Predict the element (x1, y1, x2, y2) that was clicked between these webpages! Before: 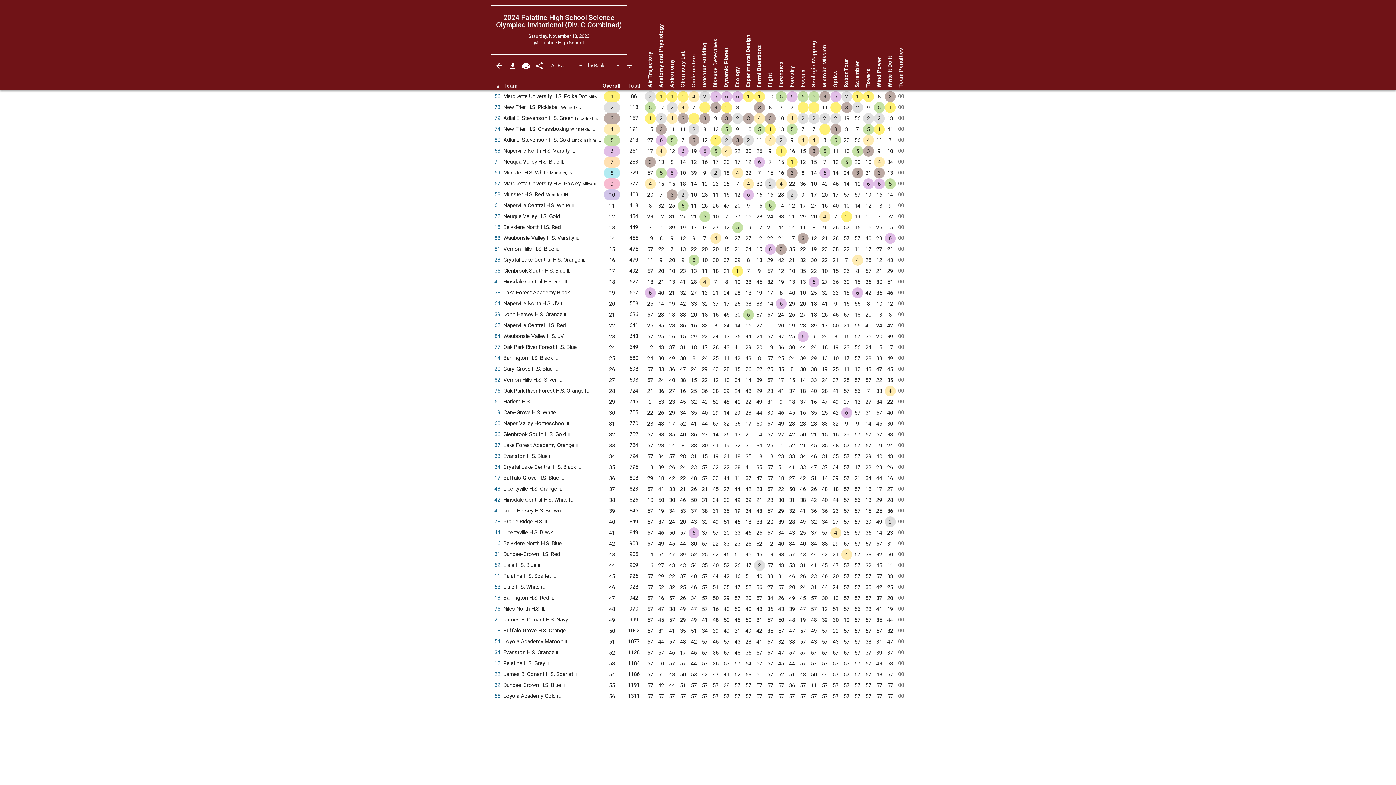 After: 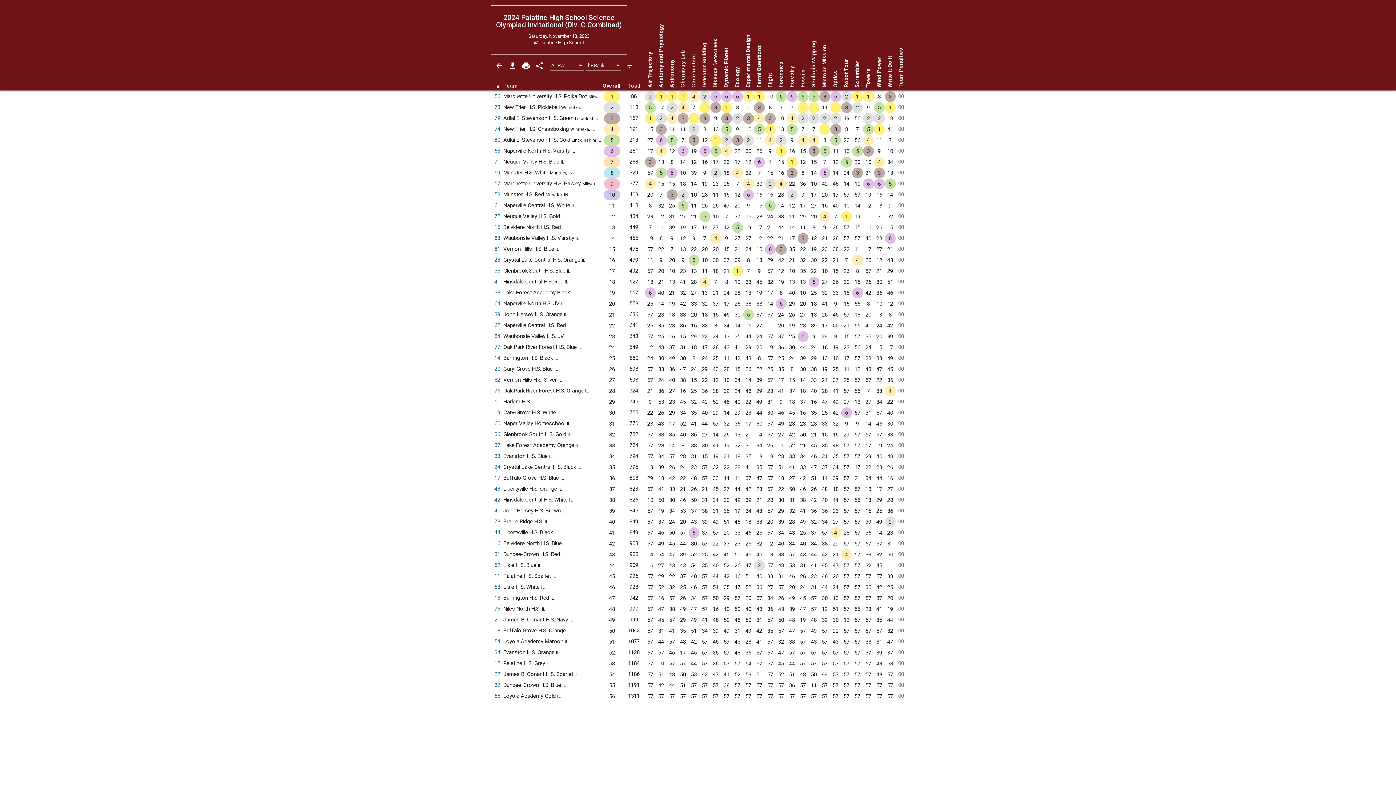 Action: label: 64 bbox: (494, 300, 500, 306)